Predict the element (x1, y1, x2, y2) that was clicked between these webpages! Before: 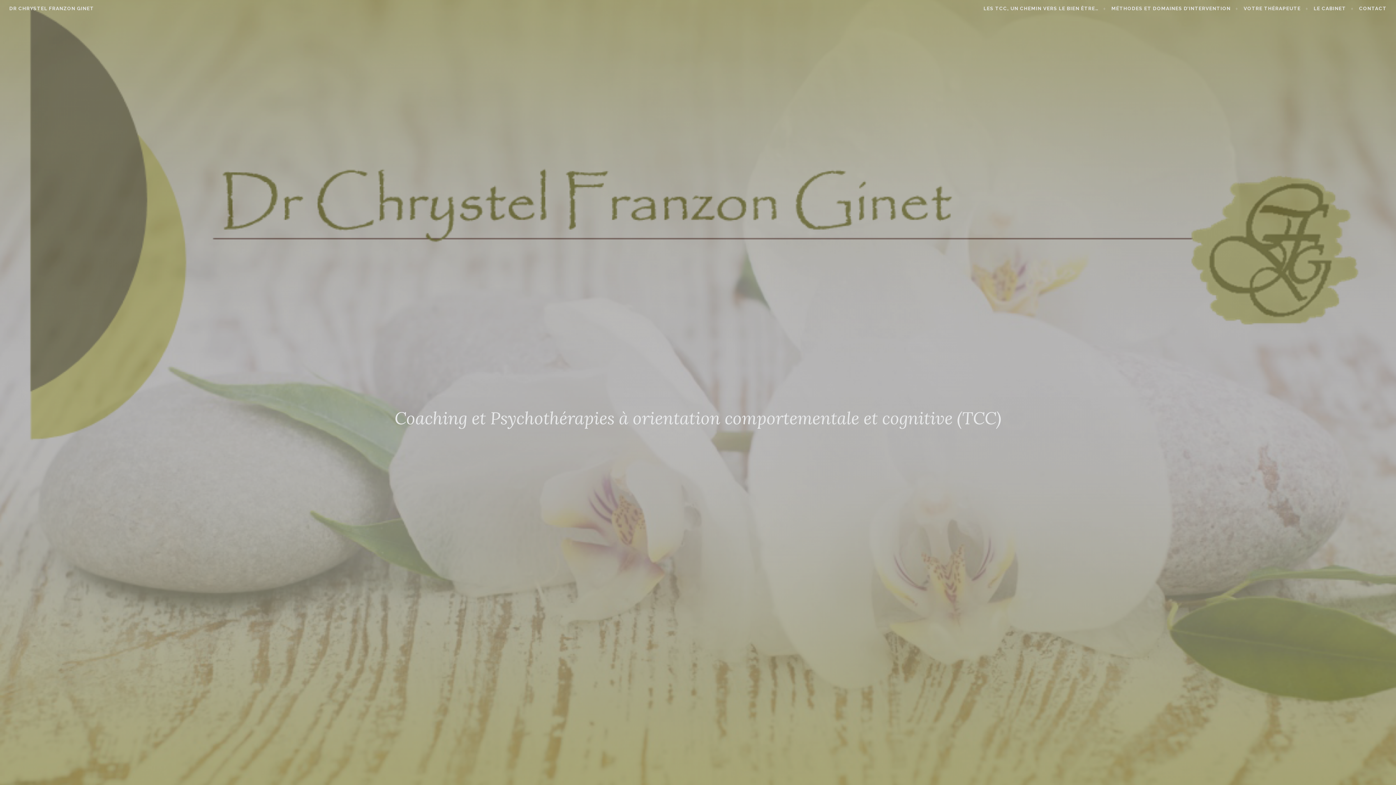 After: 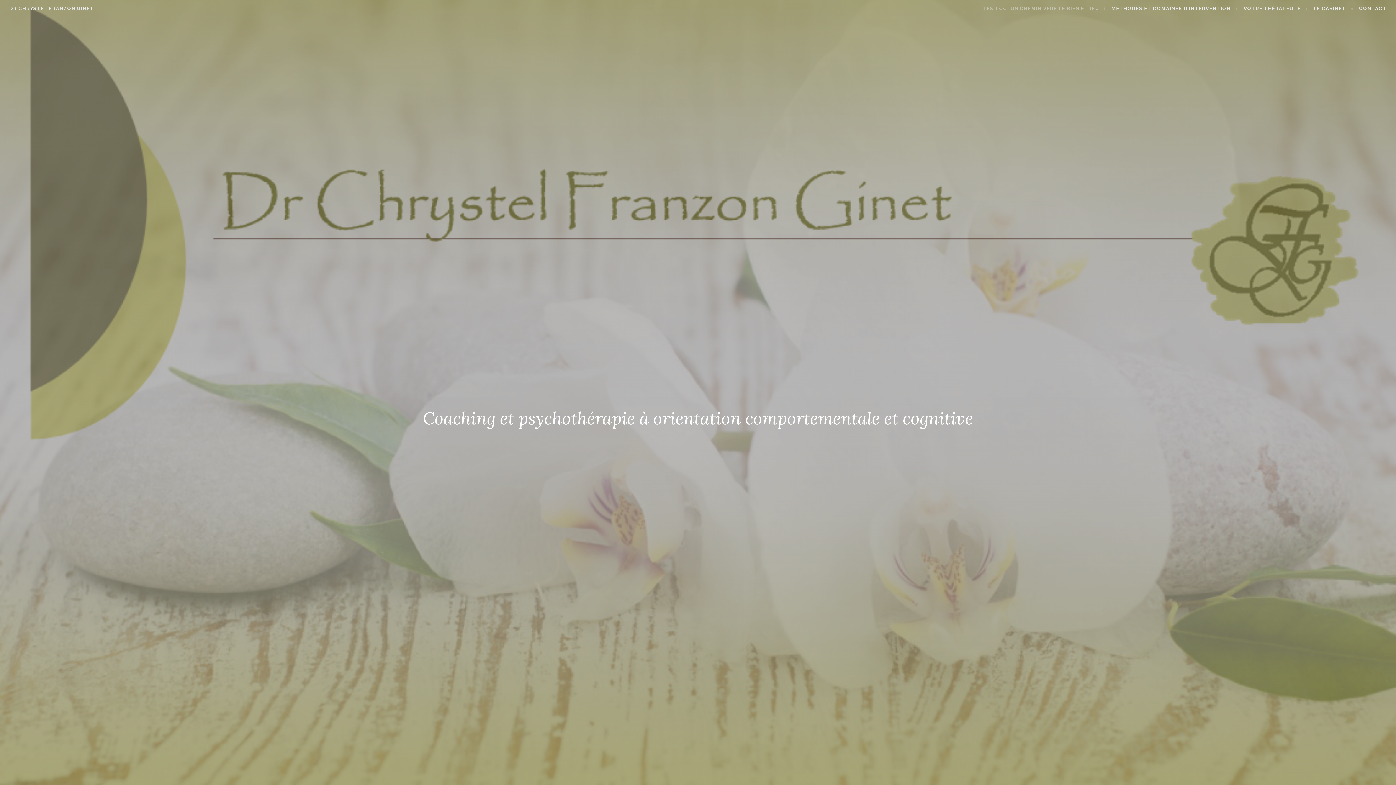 Action: bbox: (983, 4, 1106, 12) label: LES TCC, UN CHEMIN VERS LE BIEN ÊTRE…